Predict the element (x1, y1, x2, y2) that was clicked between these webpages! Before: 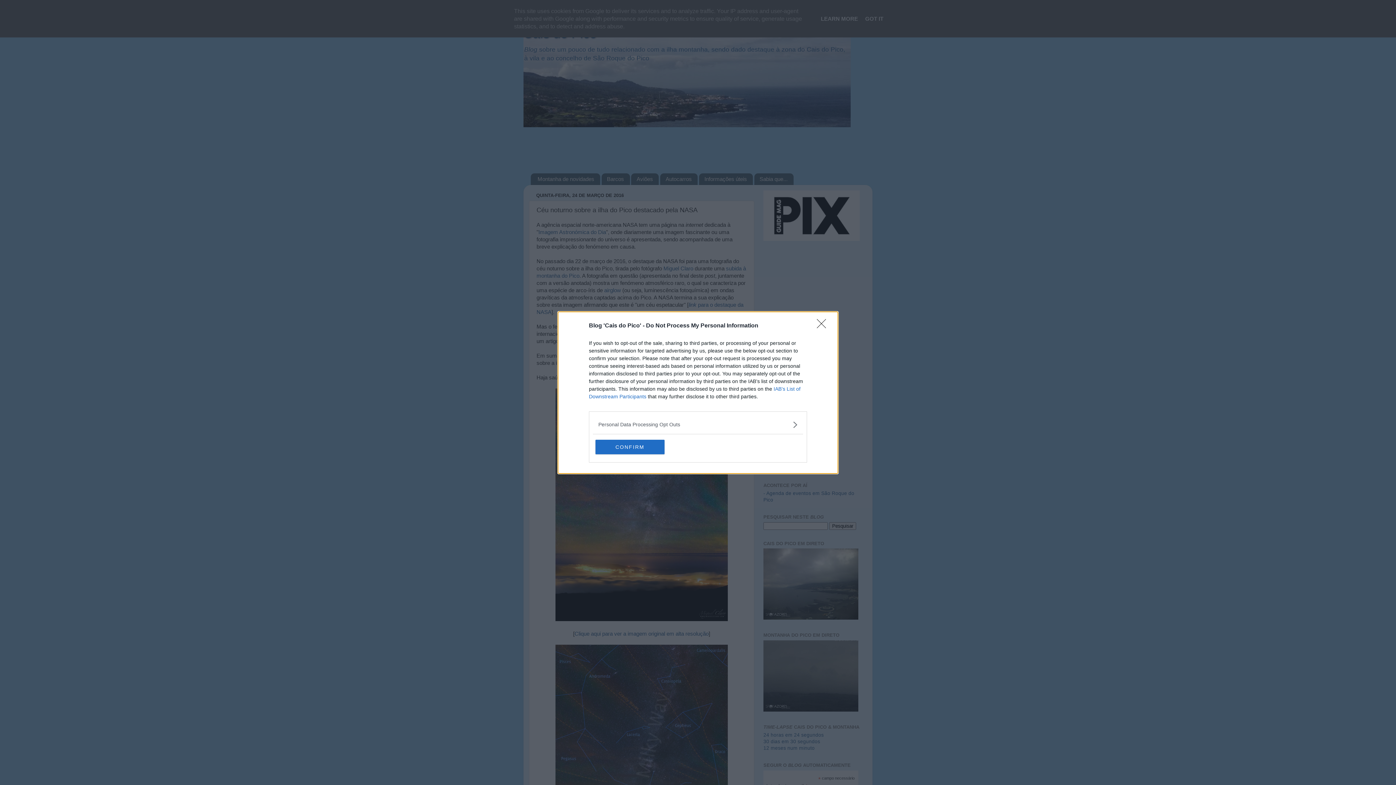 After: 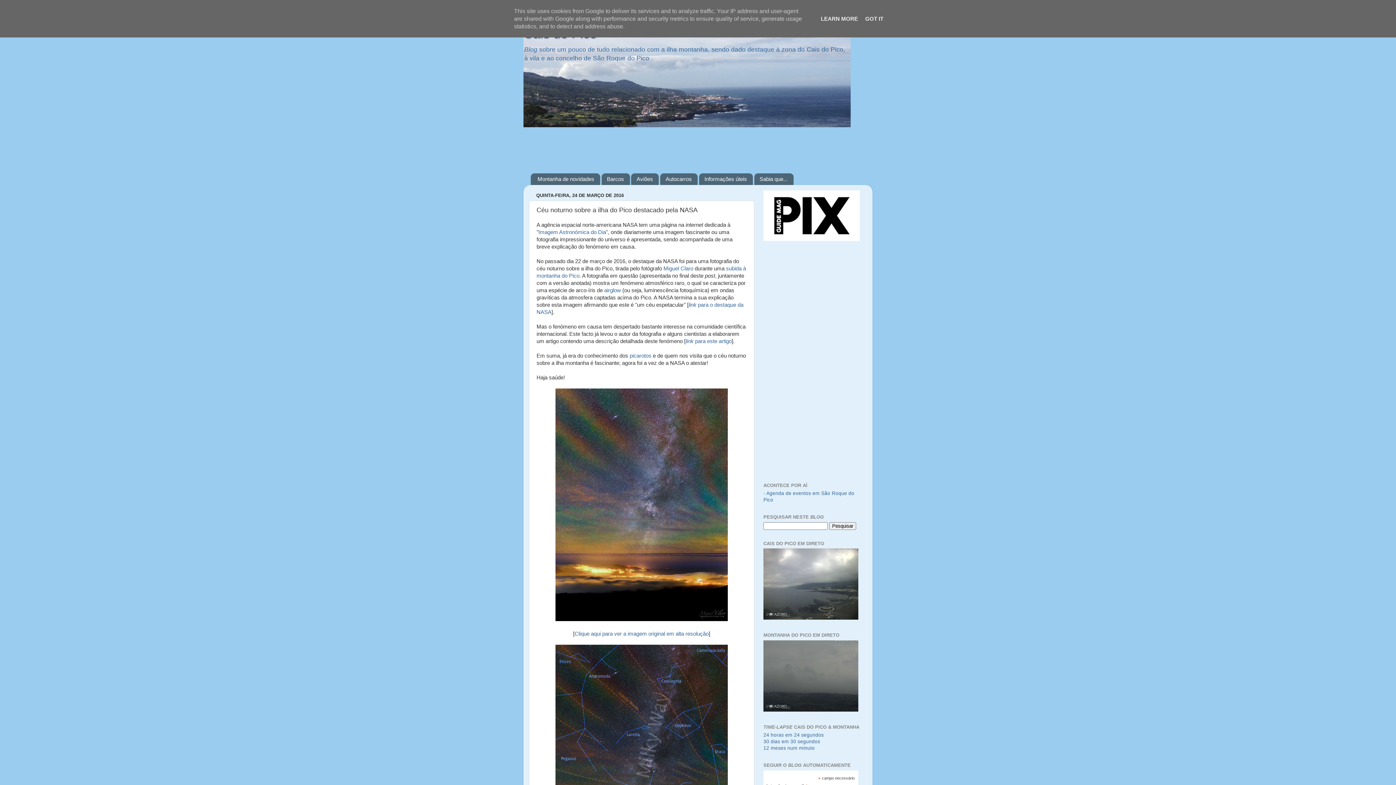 Action: label: Close bbox: (817, 319, 830, 332)